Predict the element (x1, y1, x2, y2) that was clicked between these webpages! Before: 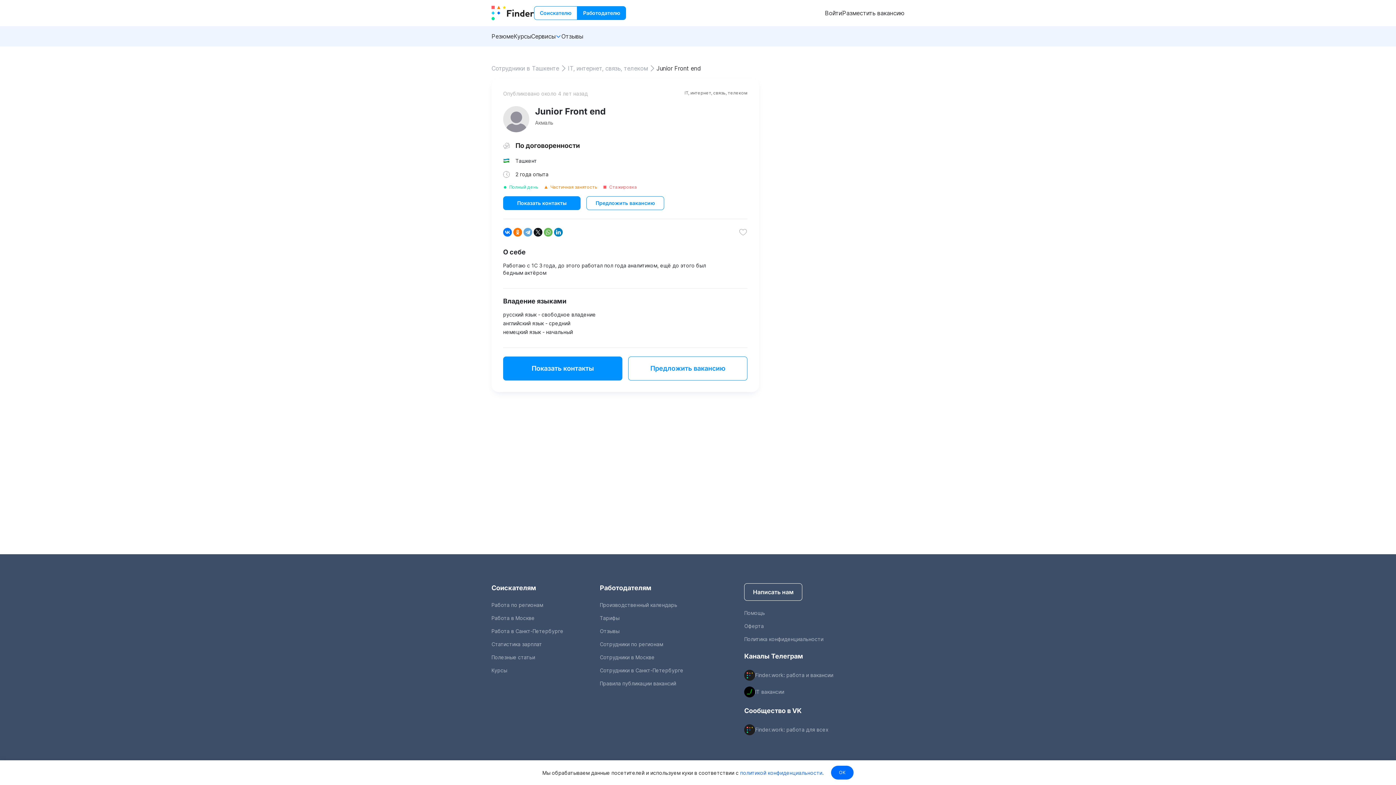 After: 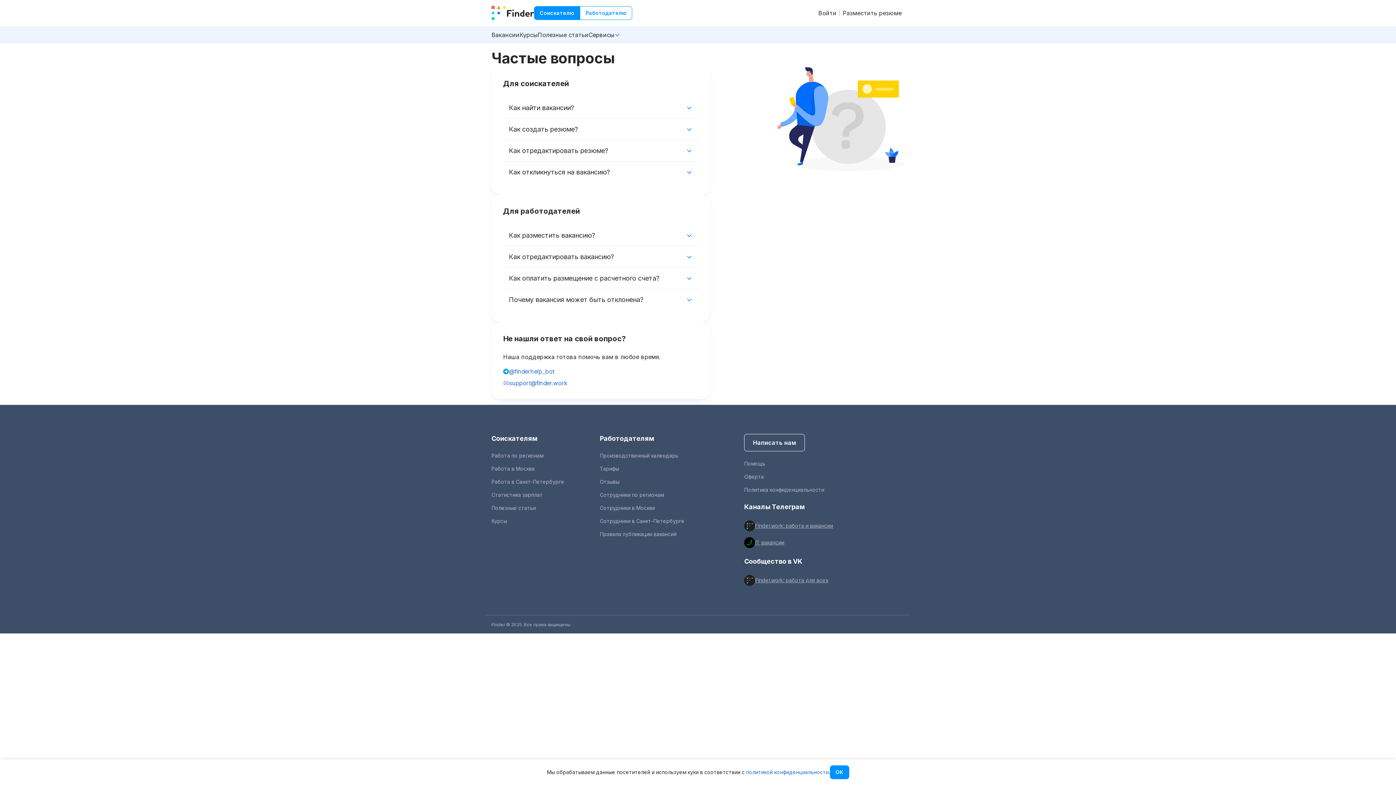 Action: bbox: (744, 610, 765, 616) label: Помощь